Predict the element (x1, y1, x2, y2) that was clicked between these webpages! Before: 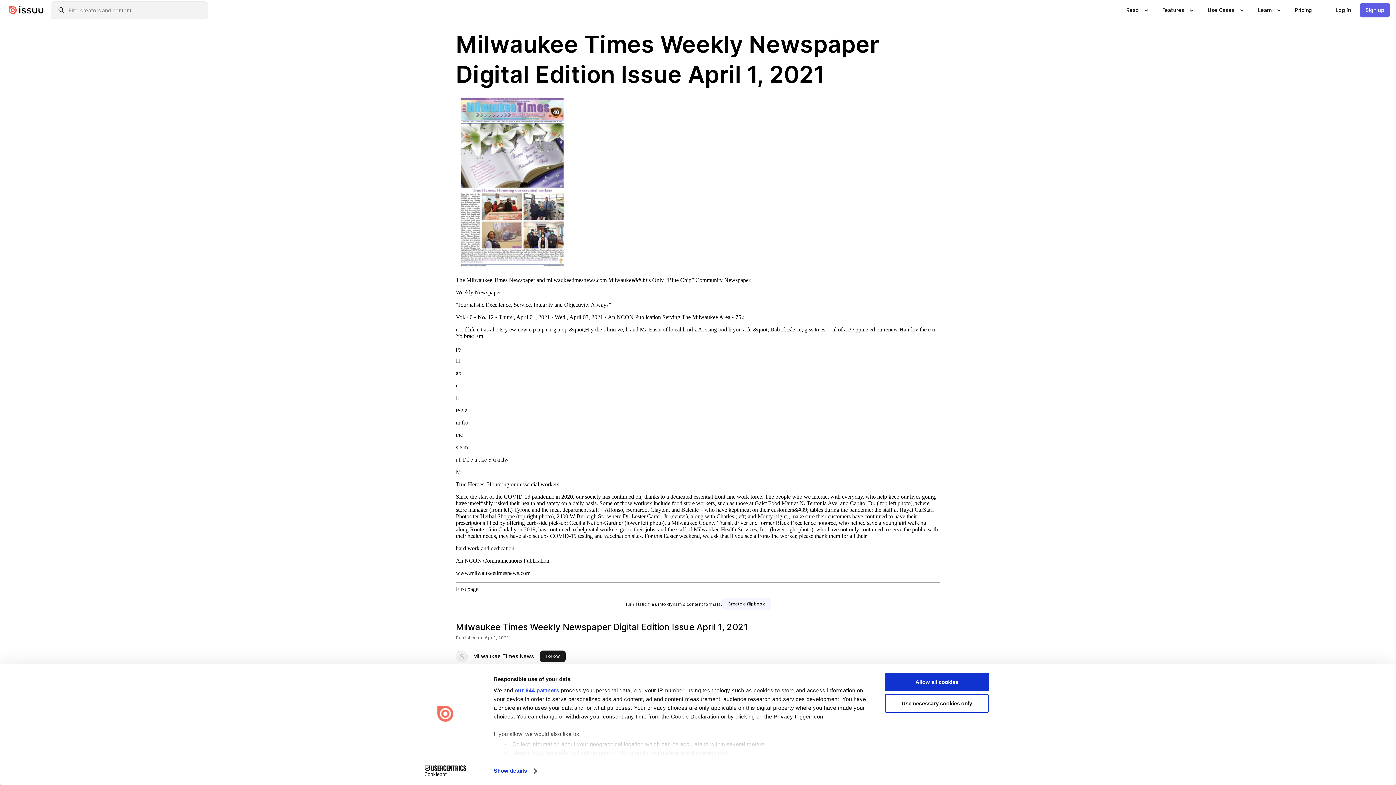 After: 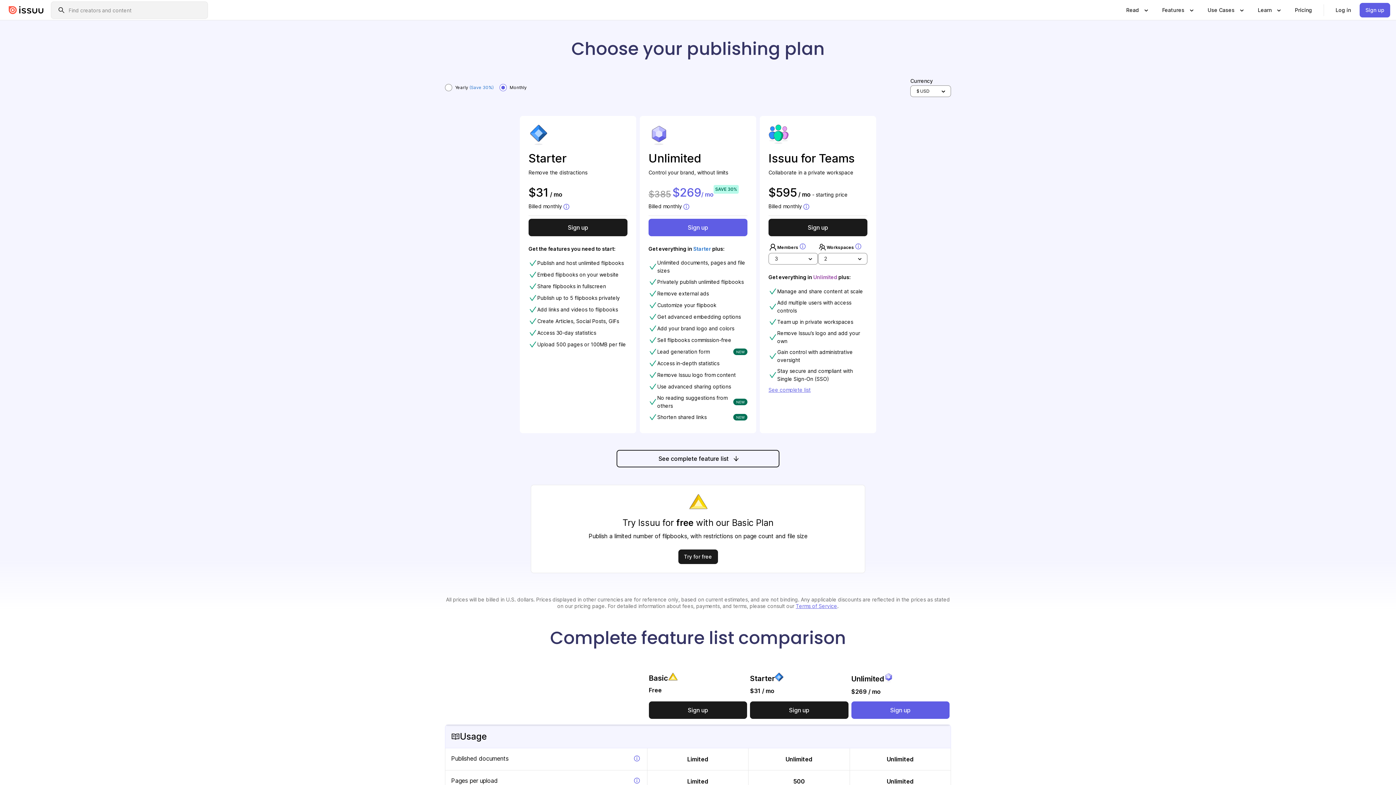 Action: label: Pricing bbox: (1289, 2, 1318, 17)